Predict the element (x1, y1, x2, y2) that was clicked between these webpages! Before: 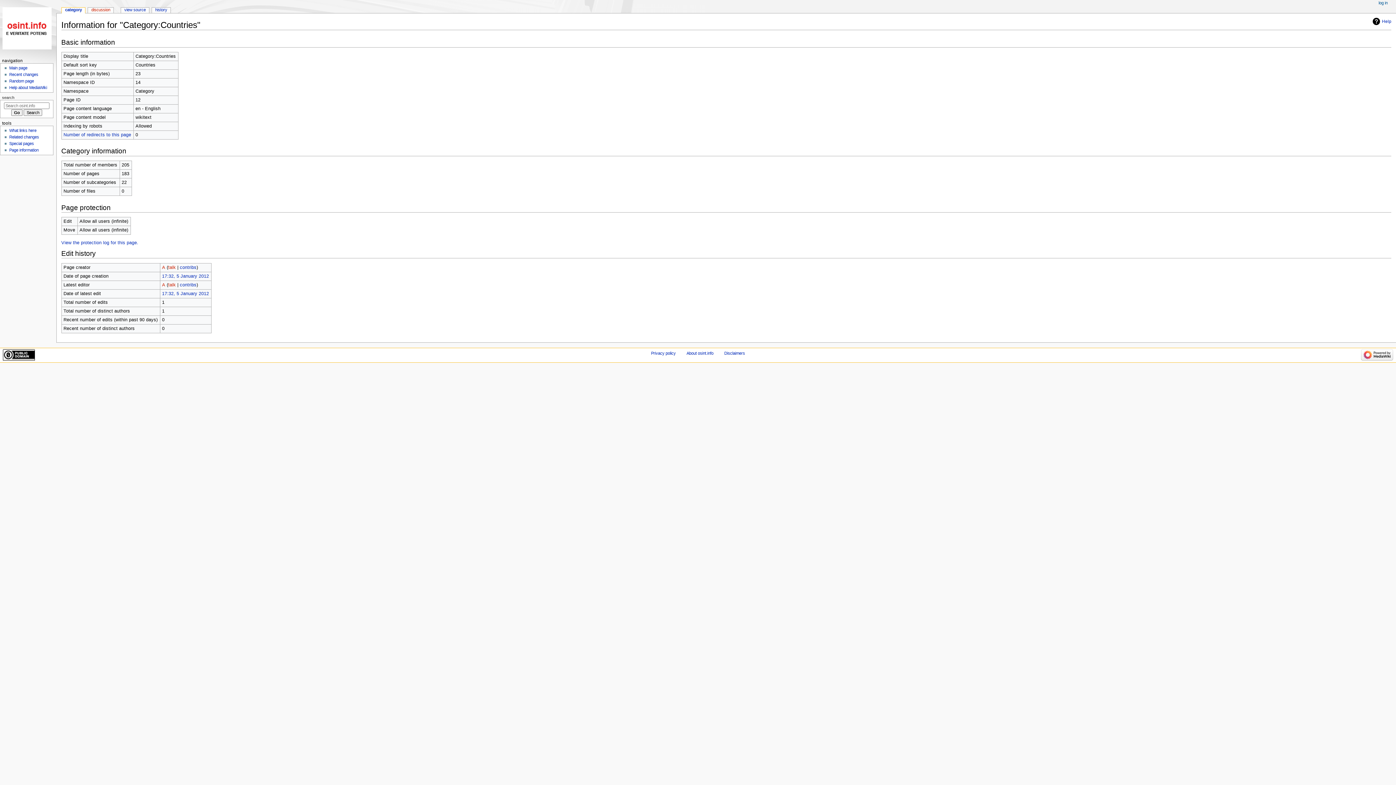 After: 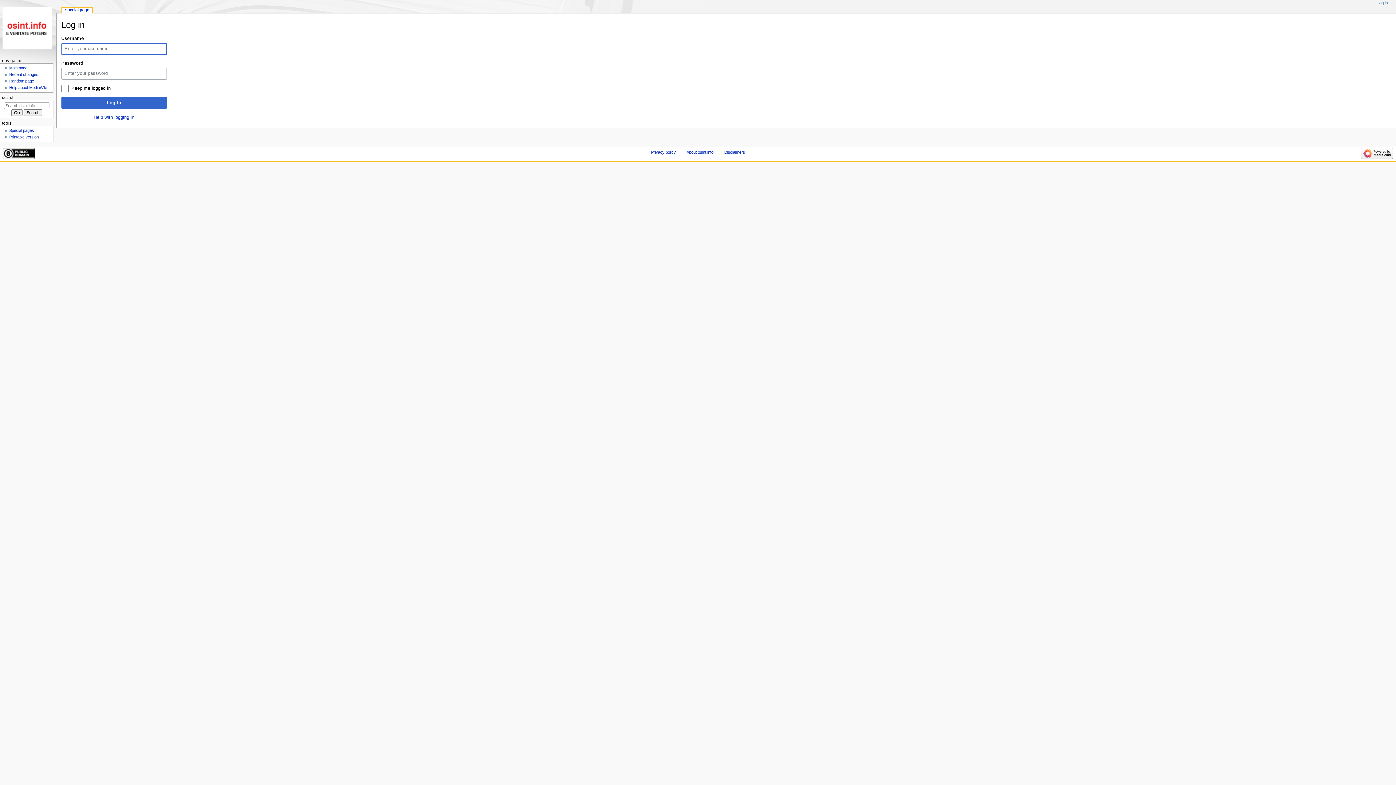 Action: bbox: (1378, 0, 1388, 5) label: log in